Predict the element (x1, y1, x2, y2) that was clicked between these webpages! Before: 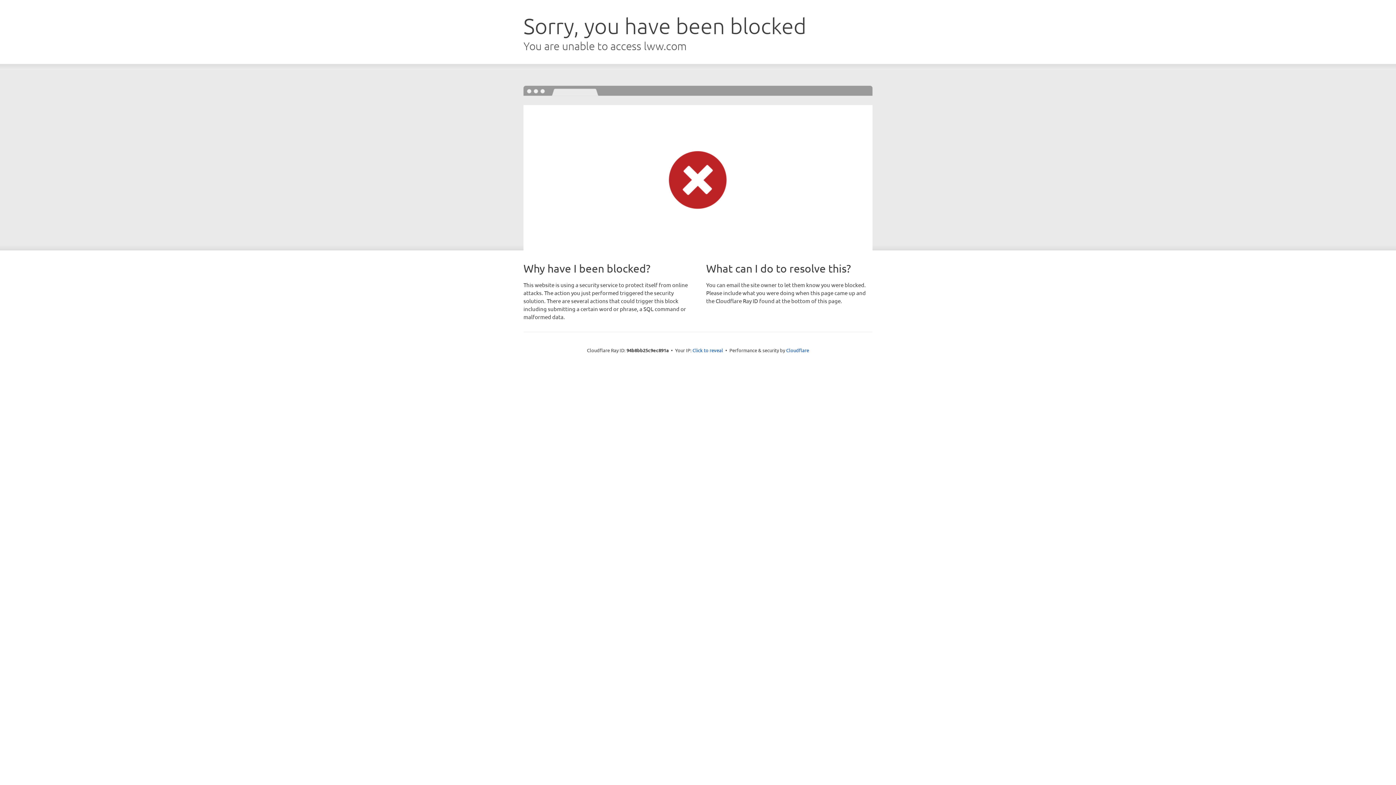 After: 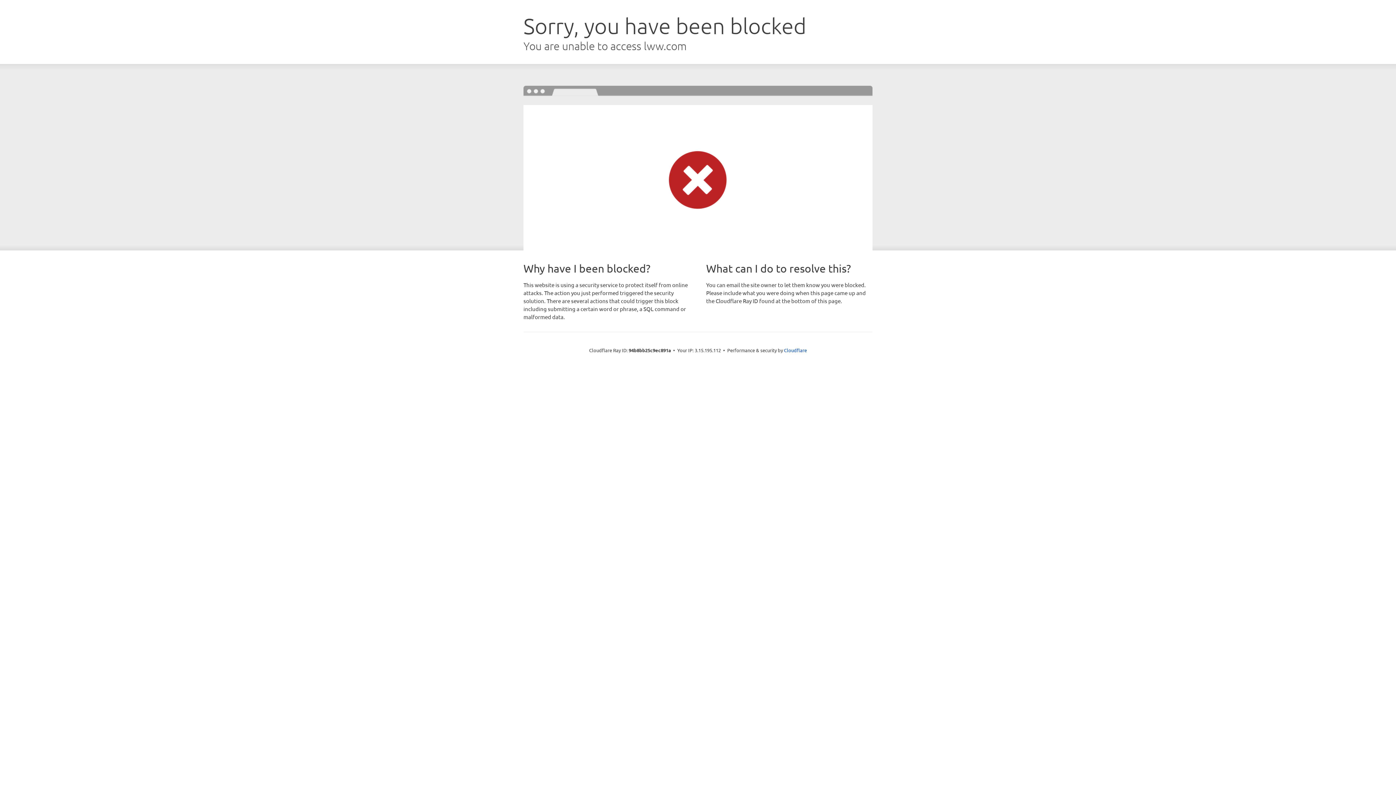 Action: label: Click to reveal bbox: (692, 346, 723, 353)